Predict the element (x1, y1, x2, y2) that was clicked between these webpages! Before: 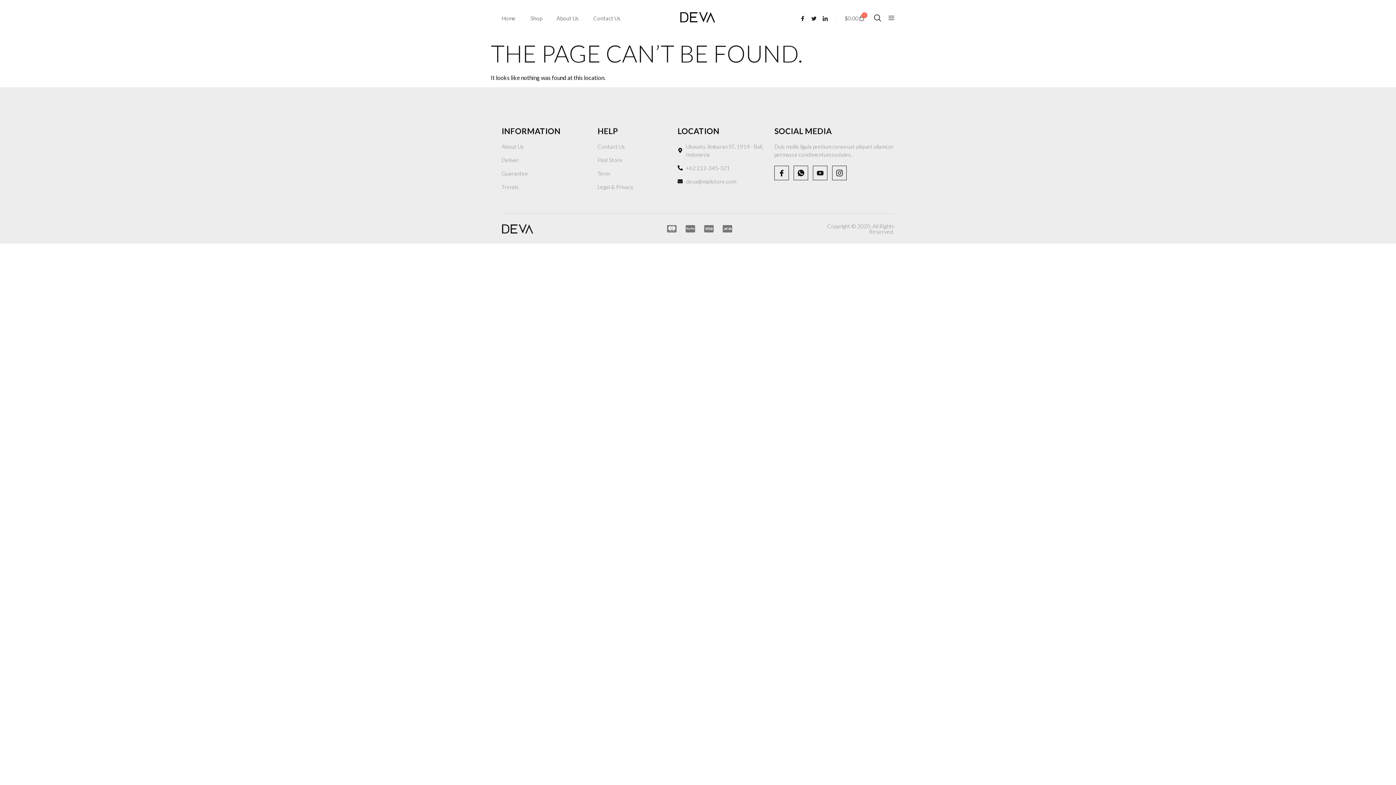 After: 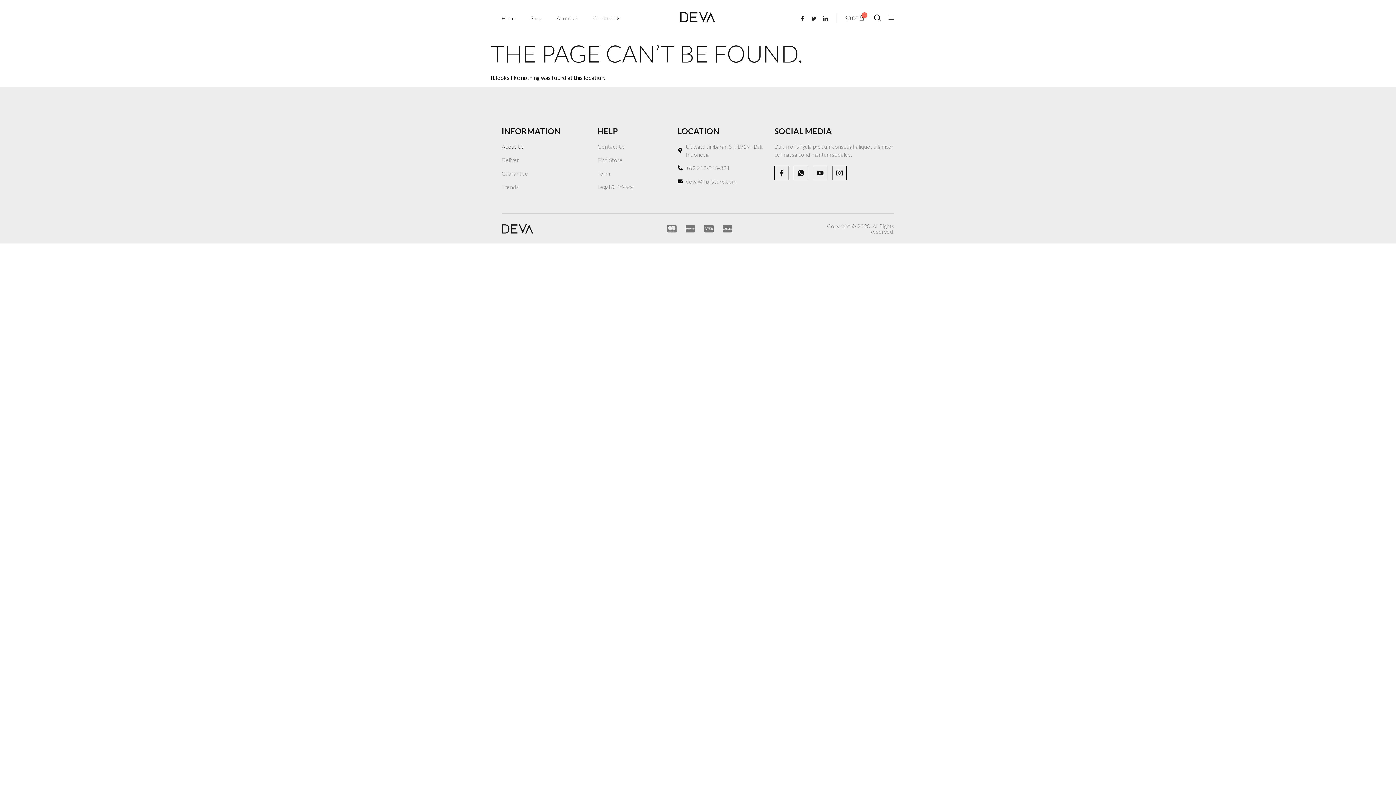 Action: label: About Us bbox: (501, 142, 590, 150)